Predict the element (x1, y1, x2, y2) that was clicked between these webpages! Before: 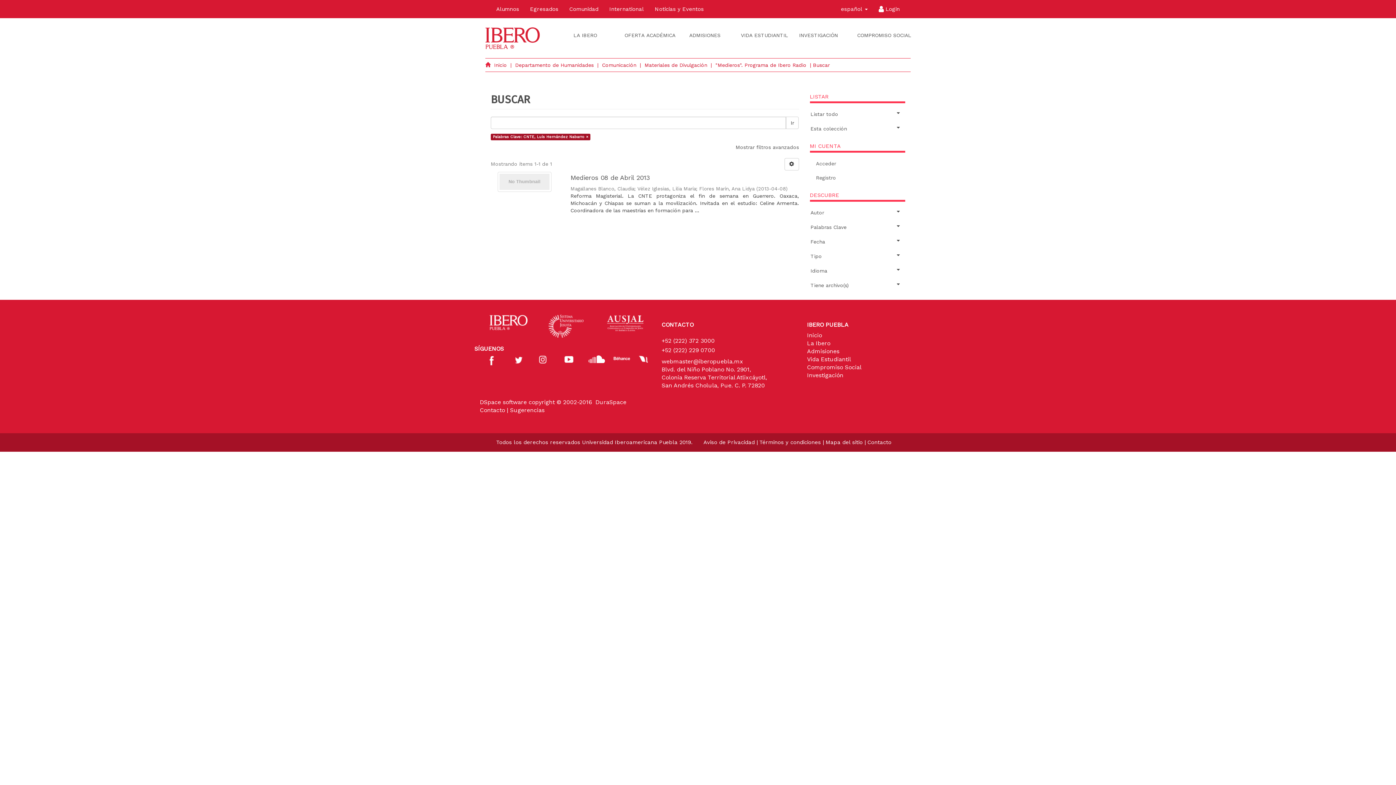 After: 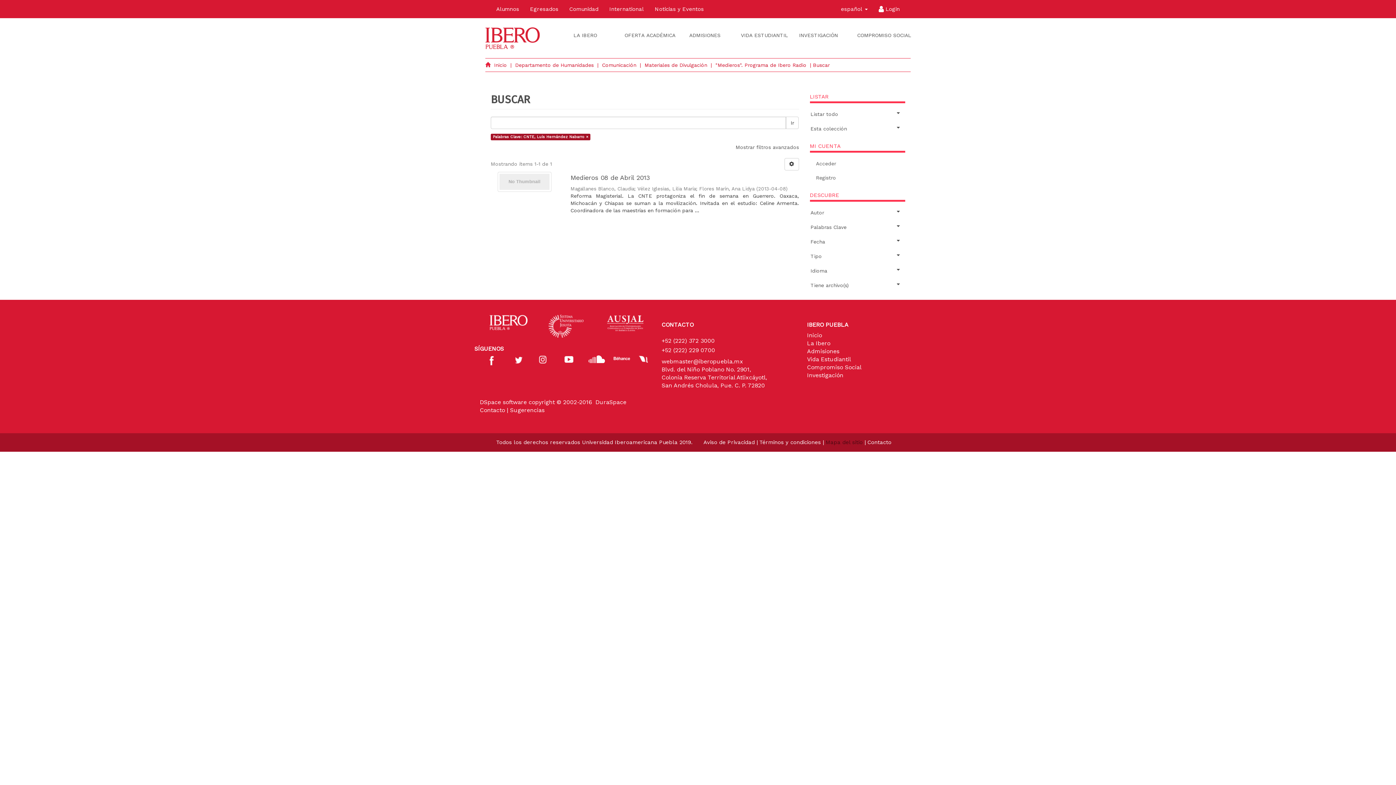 Action: bbox: (825, 439, 862, 445) label: Mapa del sitio